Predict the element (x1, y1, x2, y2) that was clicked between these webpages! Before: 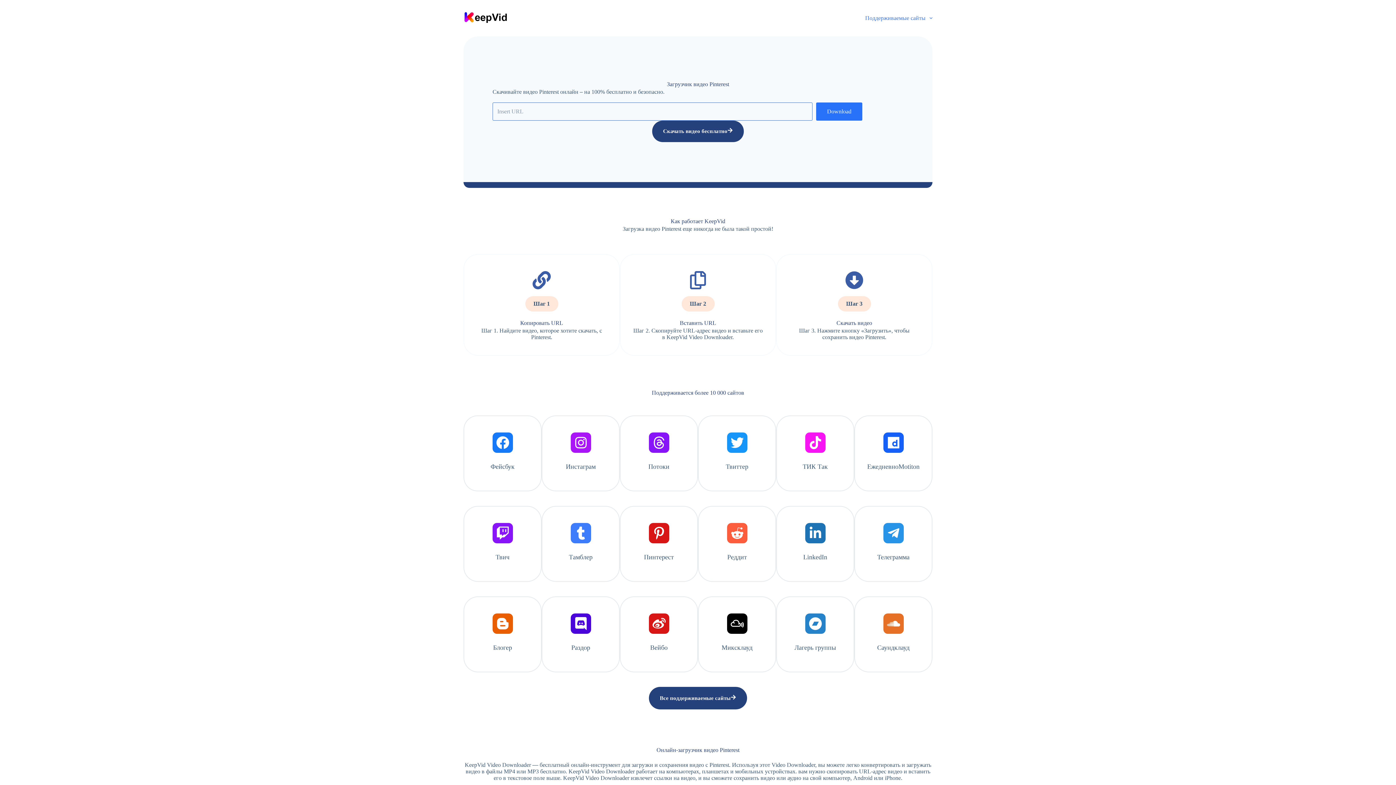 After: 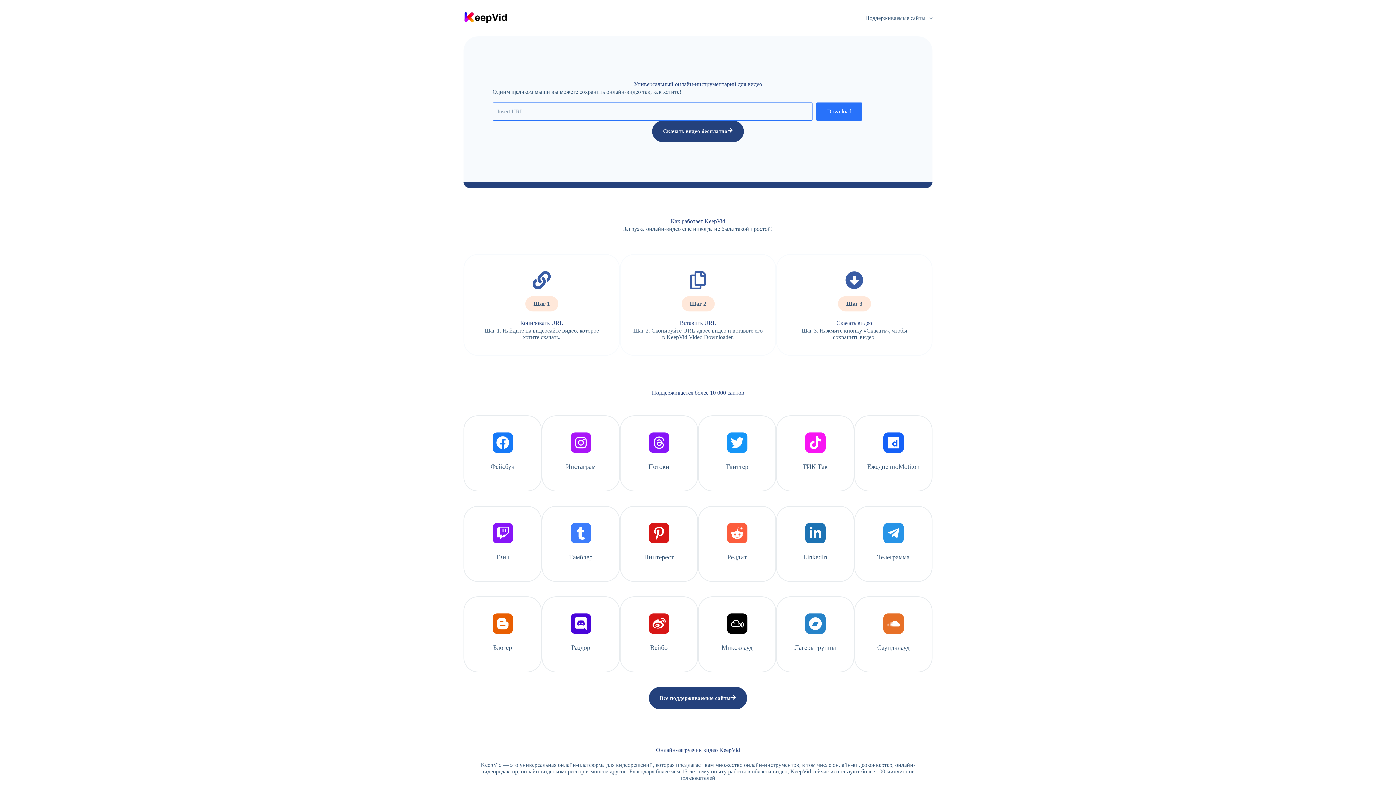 Action: bbox: (463, 11, 507, 24)